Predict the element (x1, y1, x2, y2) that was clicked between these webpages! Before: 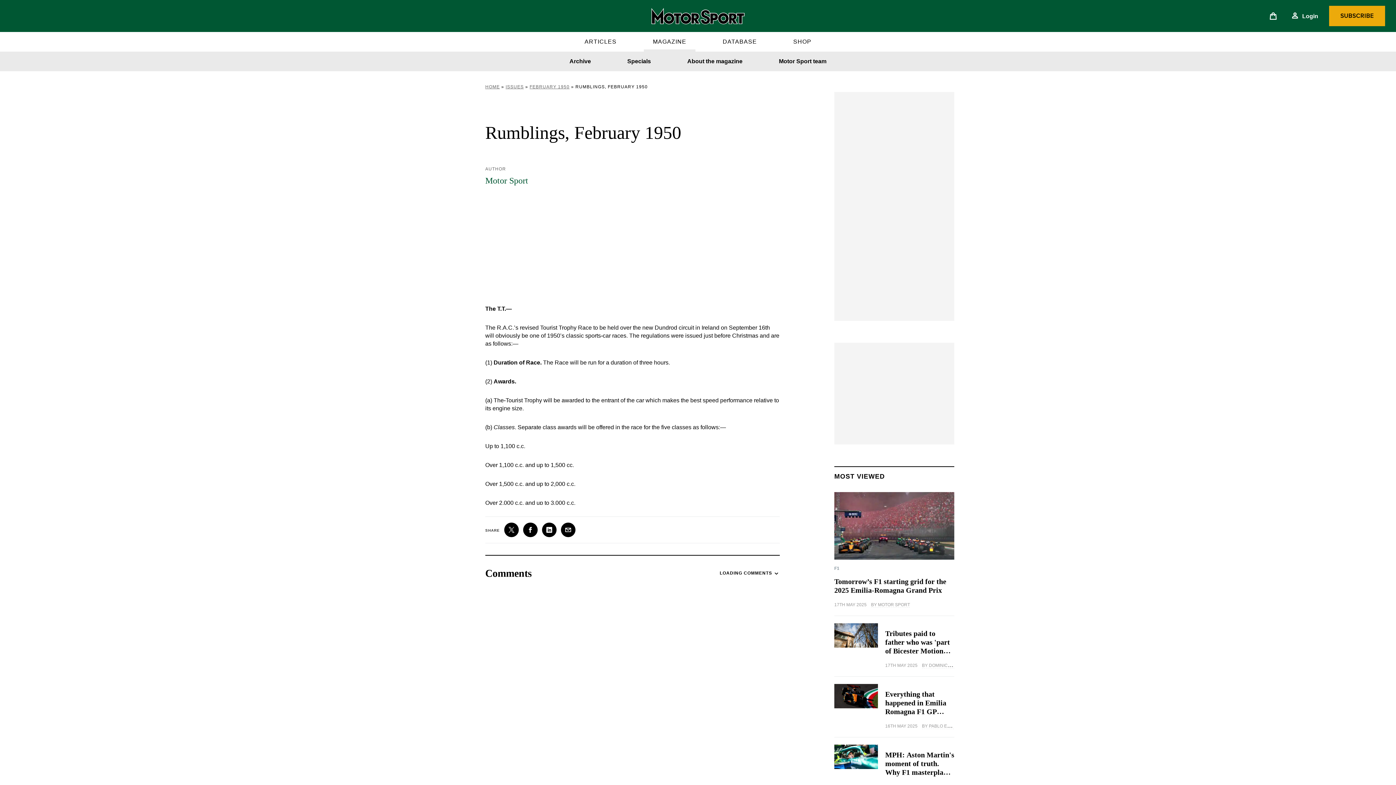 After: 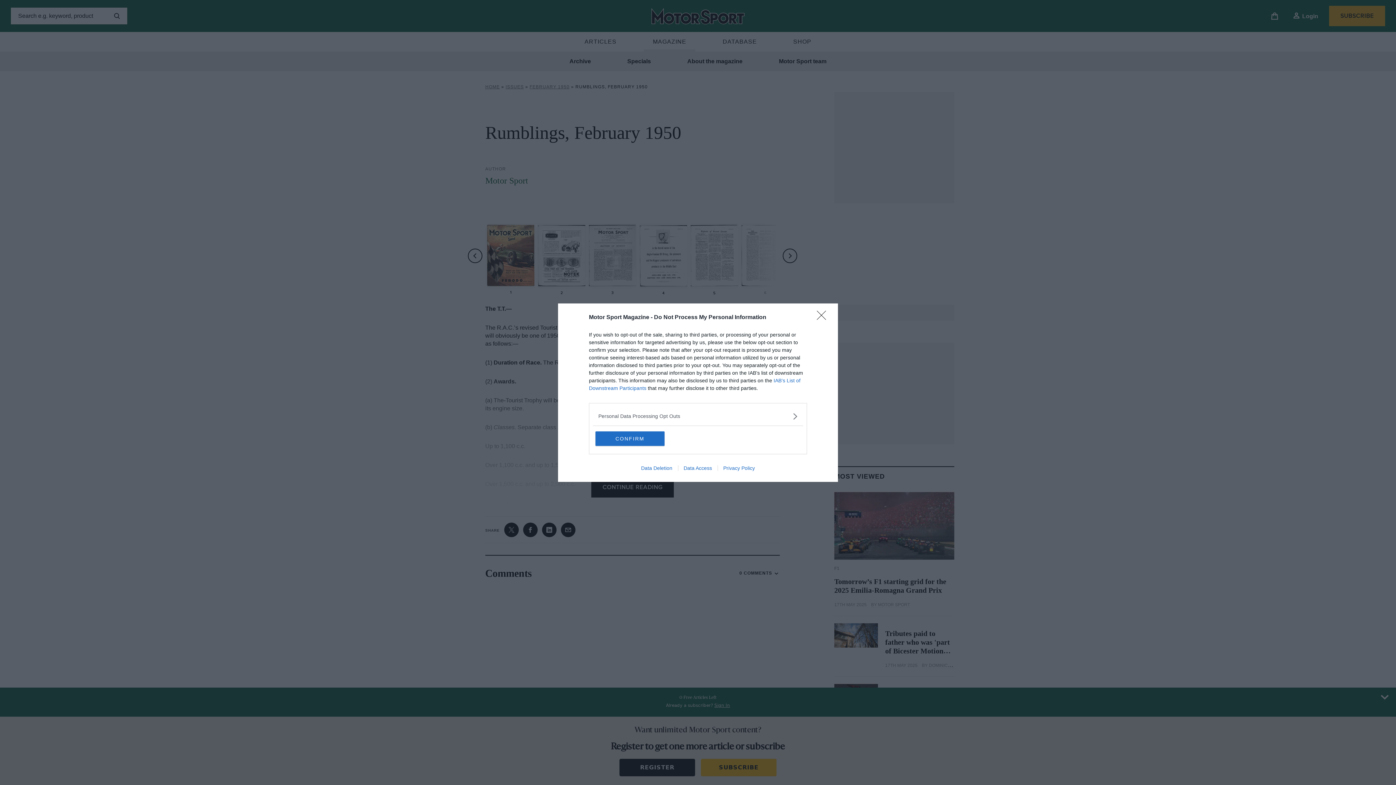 Action: label: ISSUES bbox: (505, 84, 523, 89)